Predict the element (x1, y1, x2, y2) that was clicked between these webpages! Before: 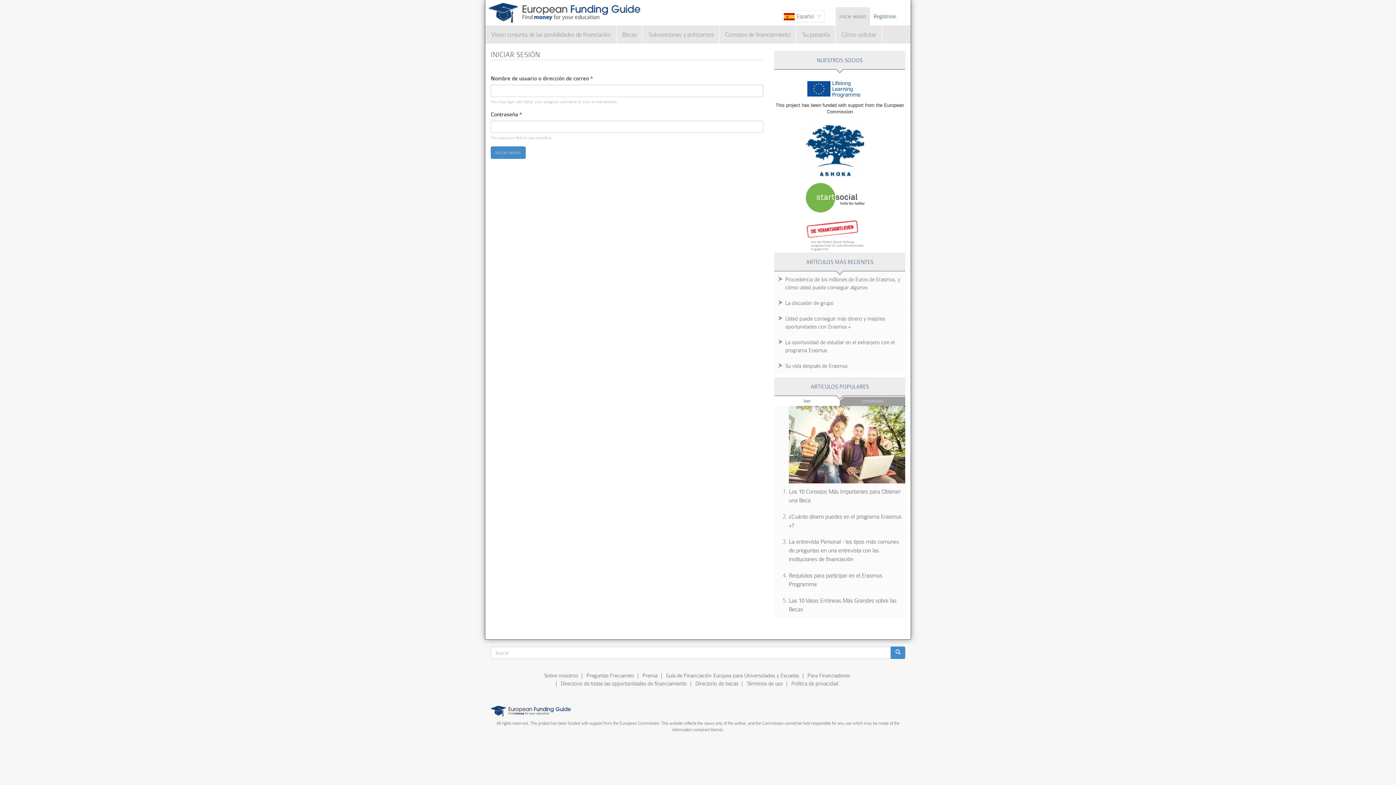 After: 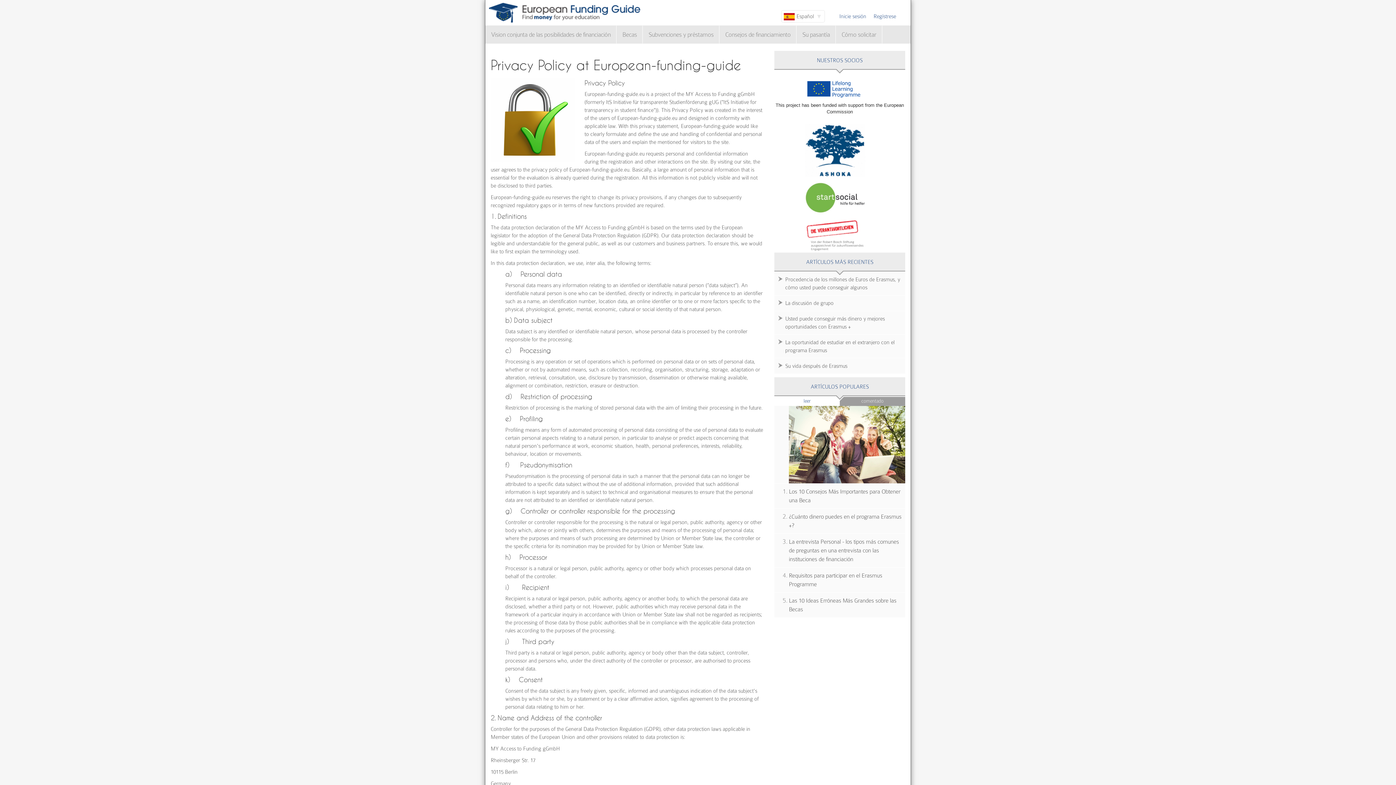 Action: bbox: (791, 681, 838, 686) label: Política de privacidad